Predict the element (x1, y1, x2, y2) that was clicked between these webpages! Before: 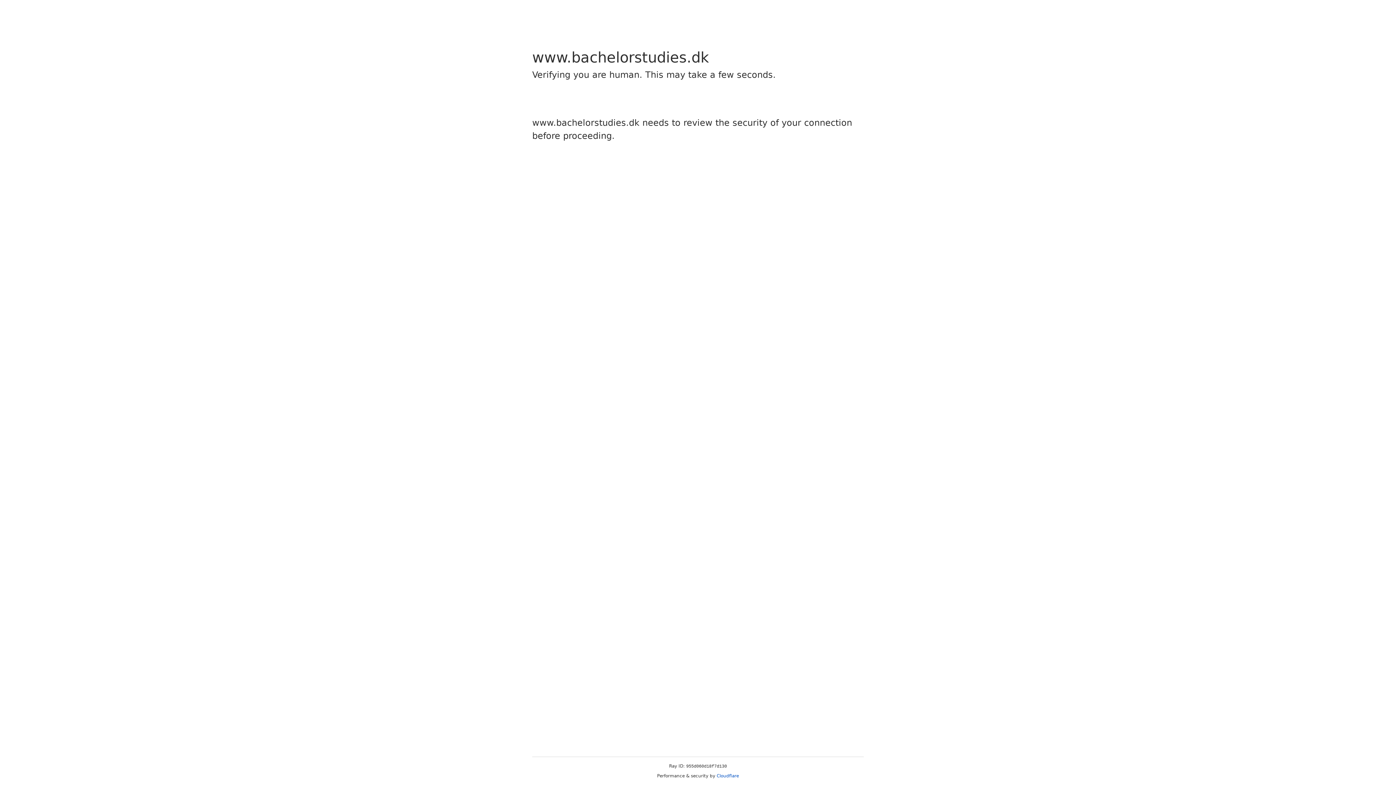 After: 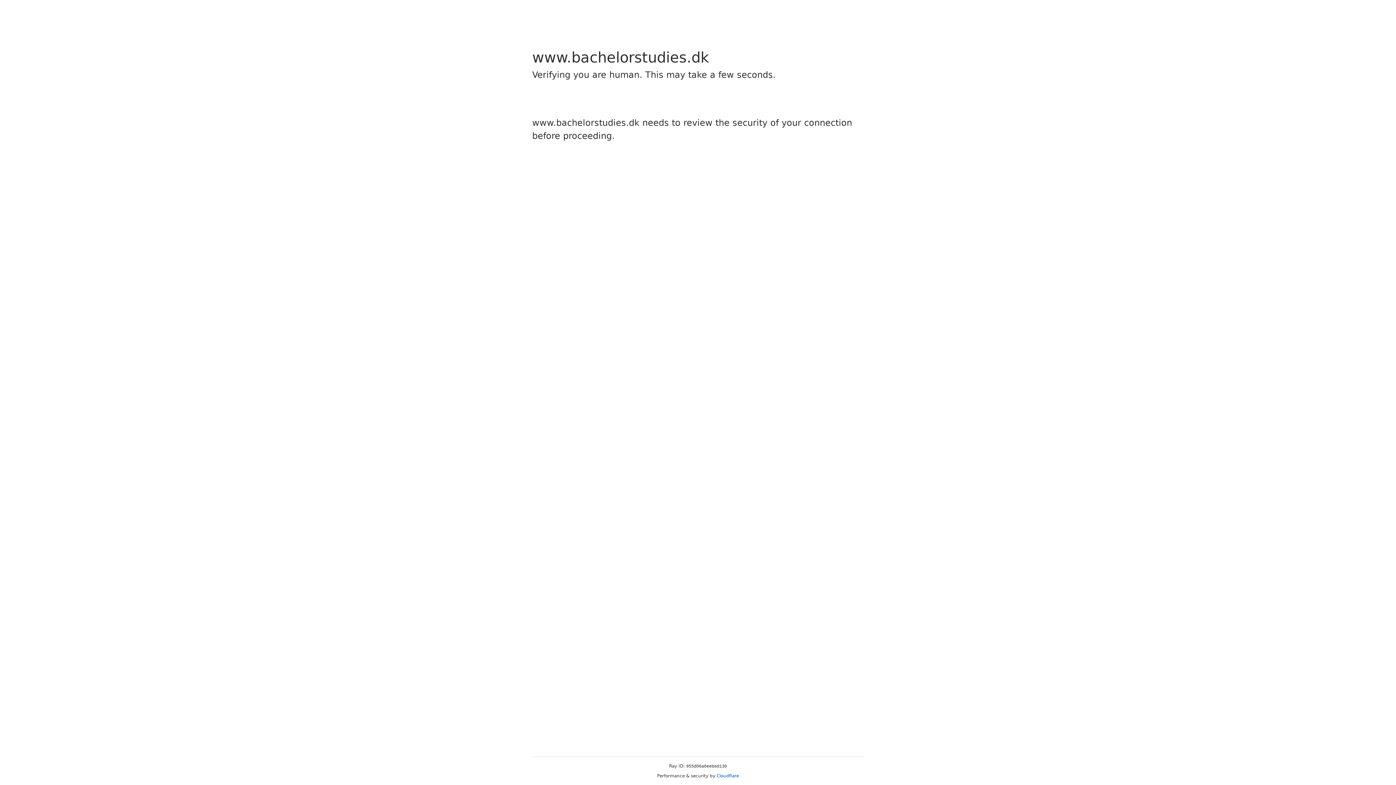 Action: bbox: (716, 773, 739, 778) label: Cloudflare